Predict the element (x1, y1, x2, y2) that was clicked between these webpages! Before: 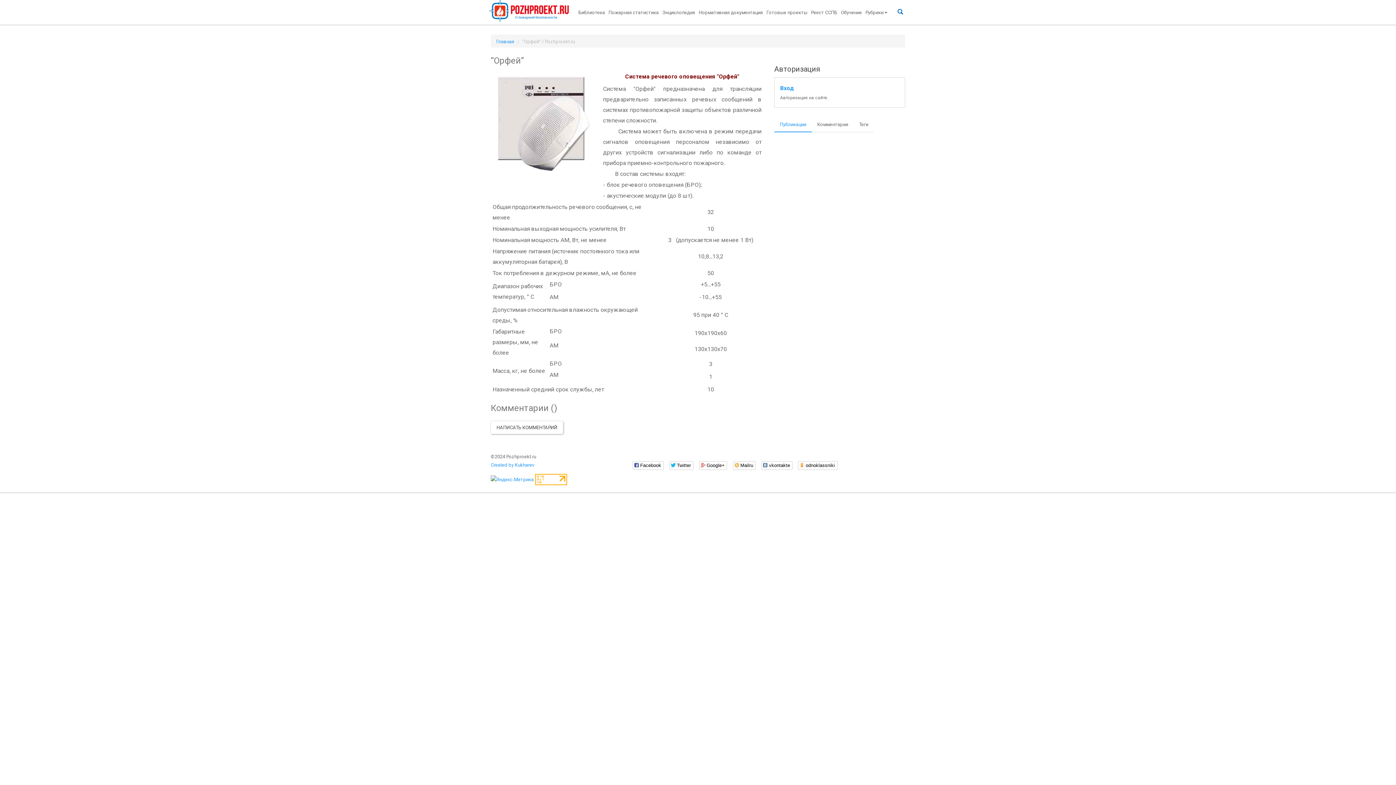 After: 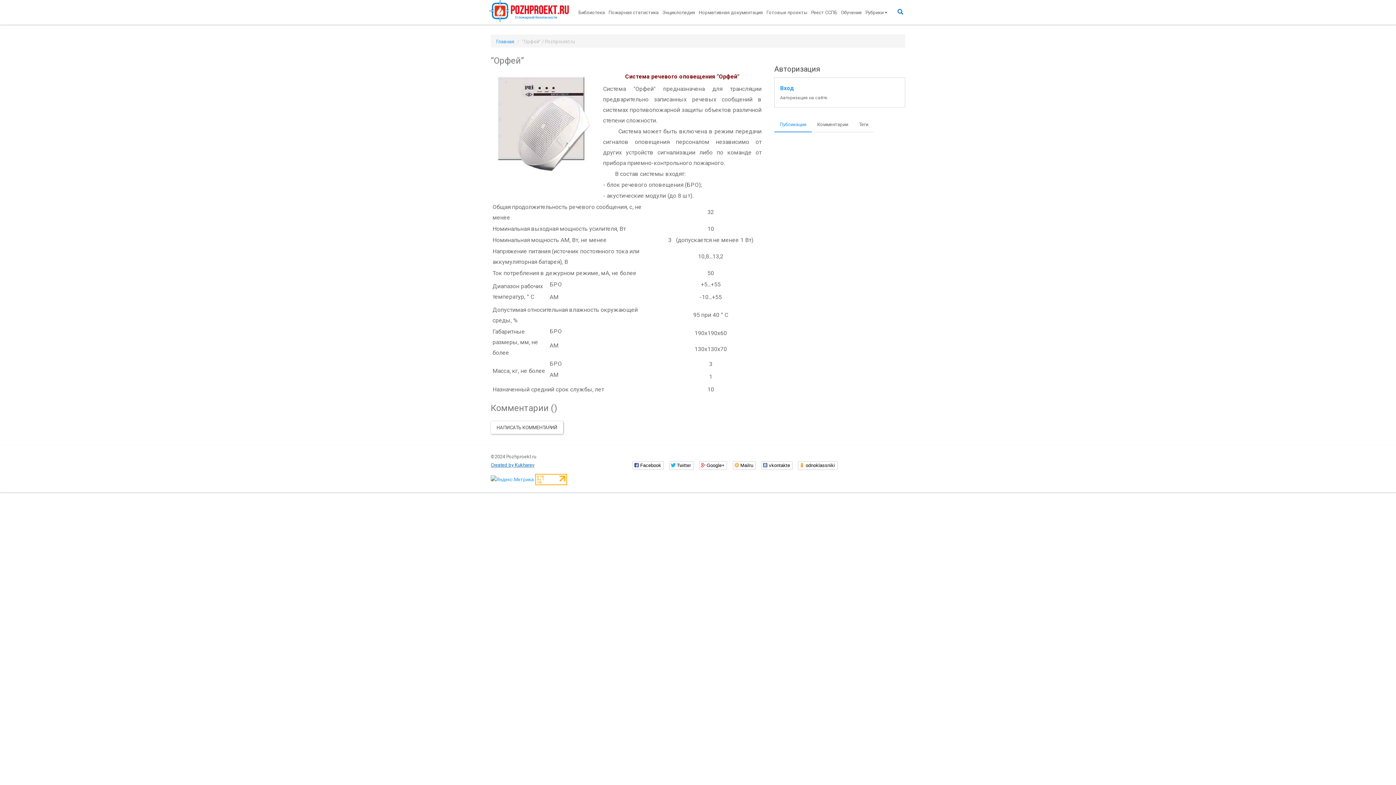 Action: label: Created by Kukharev bbox: (490, 462, 534, 468)